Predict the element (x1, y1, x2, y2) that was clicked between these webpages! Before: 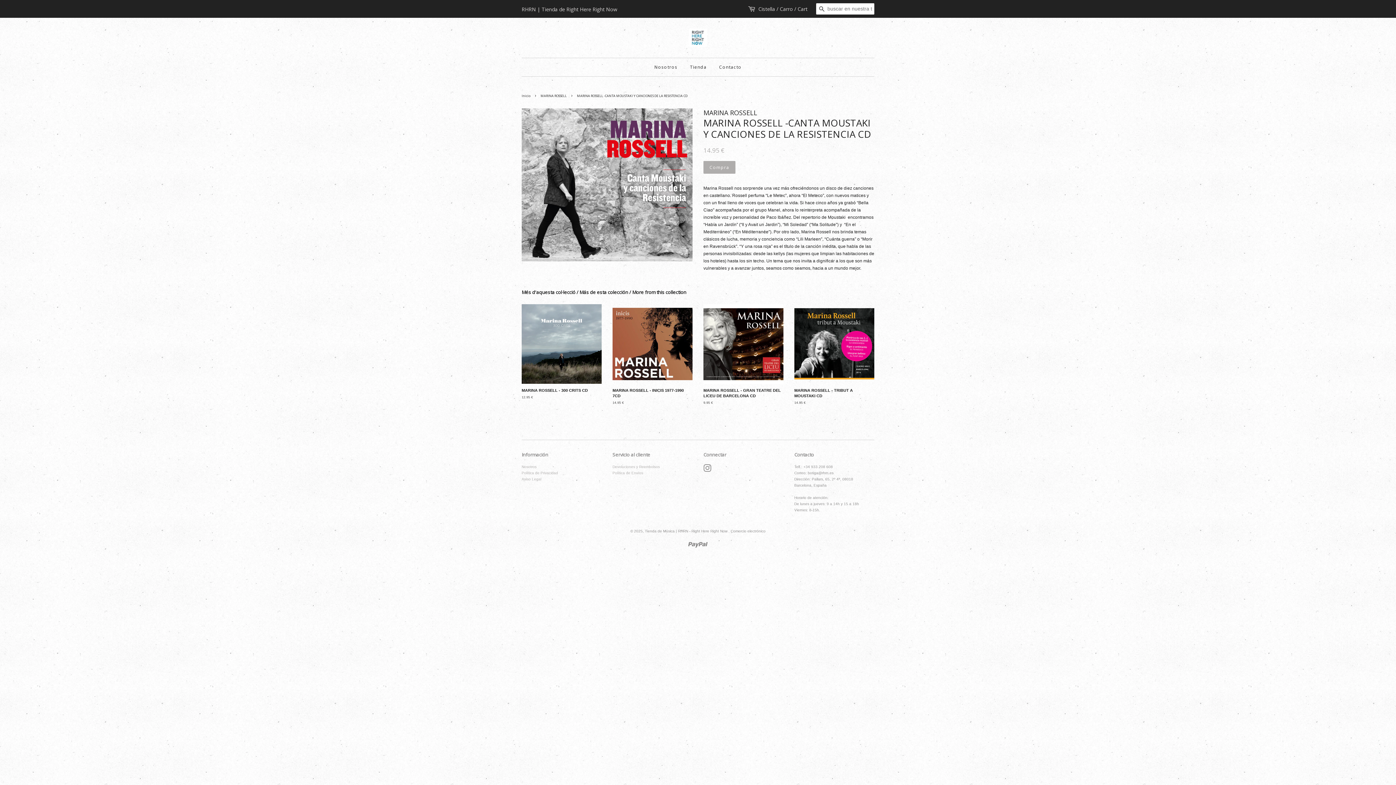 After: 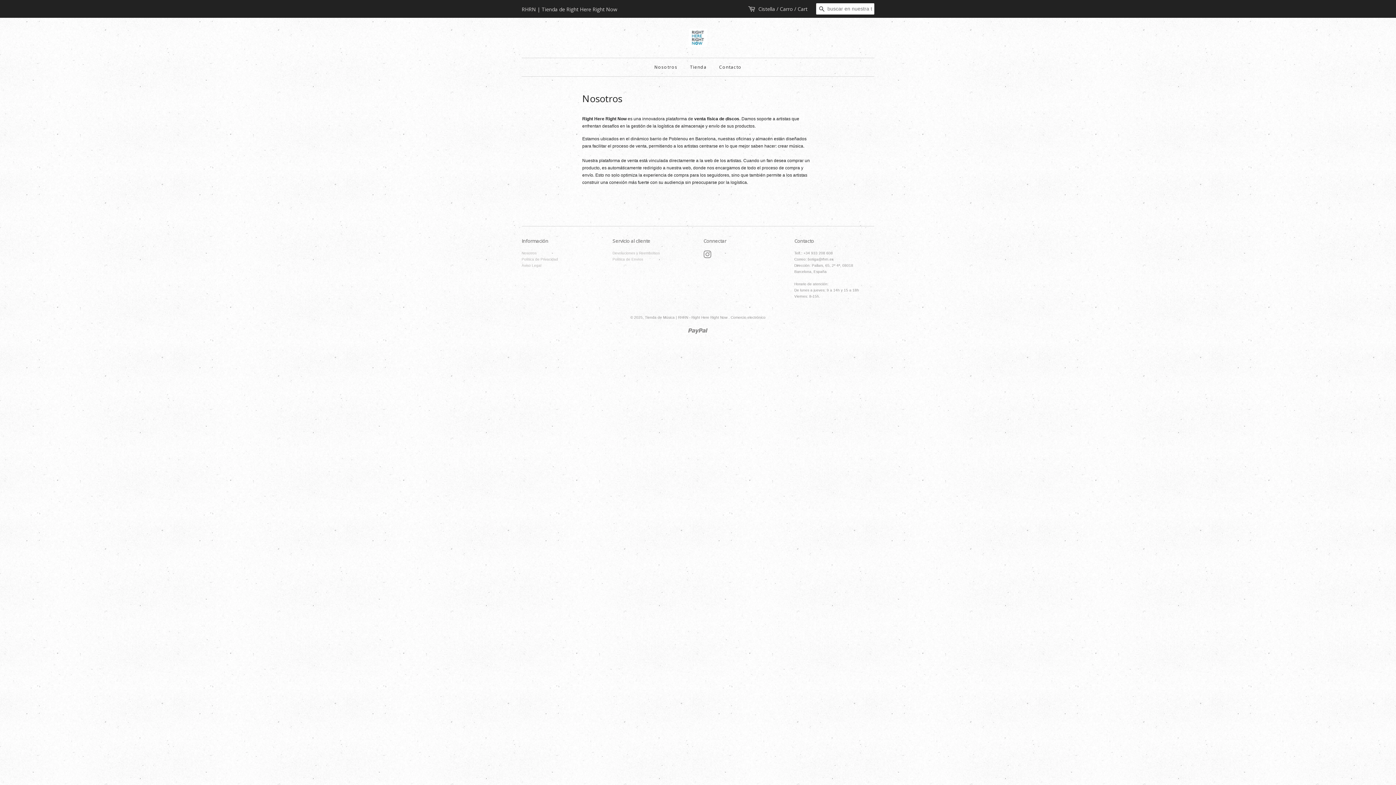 Action: label: Nosotros bbox: (521, 464, 536, 468)